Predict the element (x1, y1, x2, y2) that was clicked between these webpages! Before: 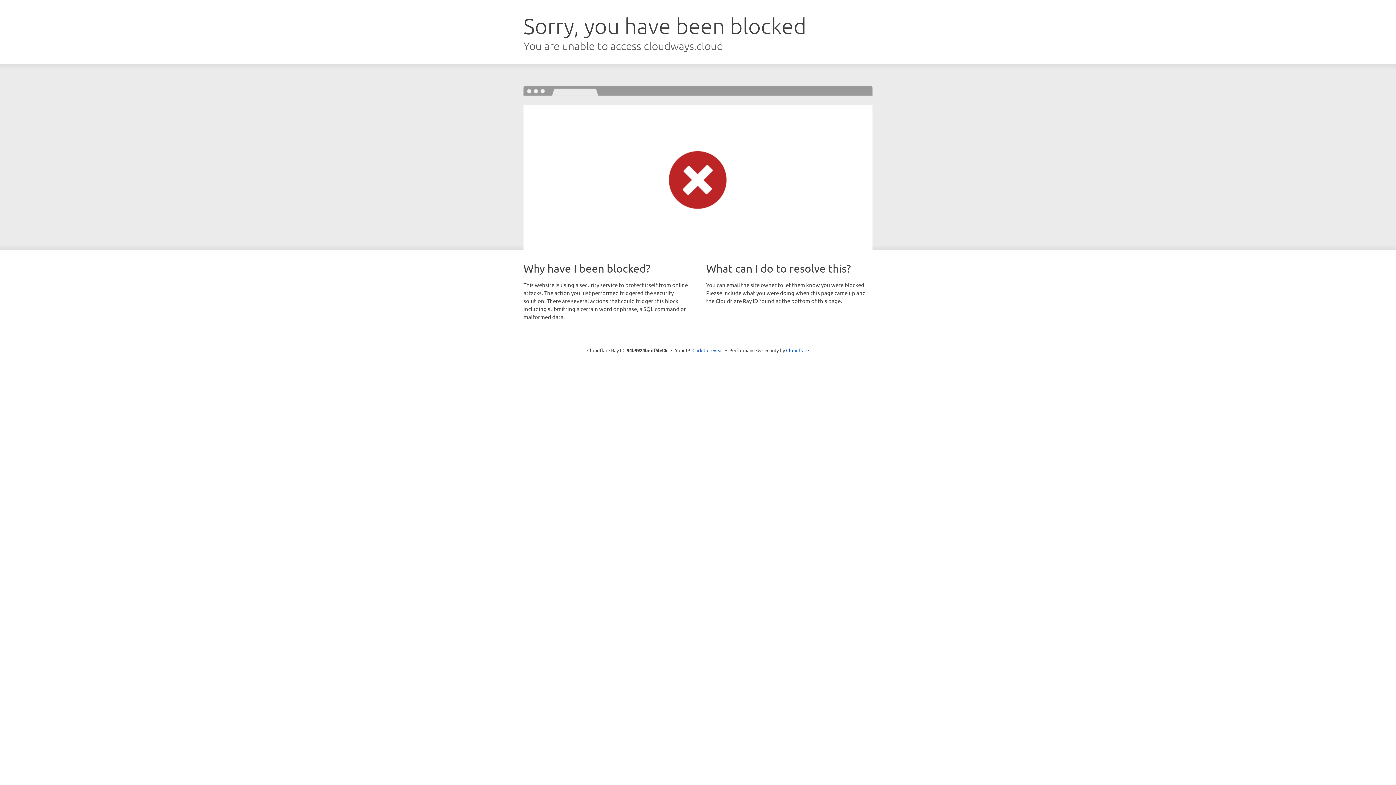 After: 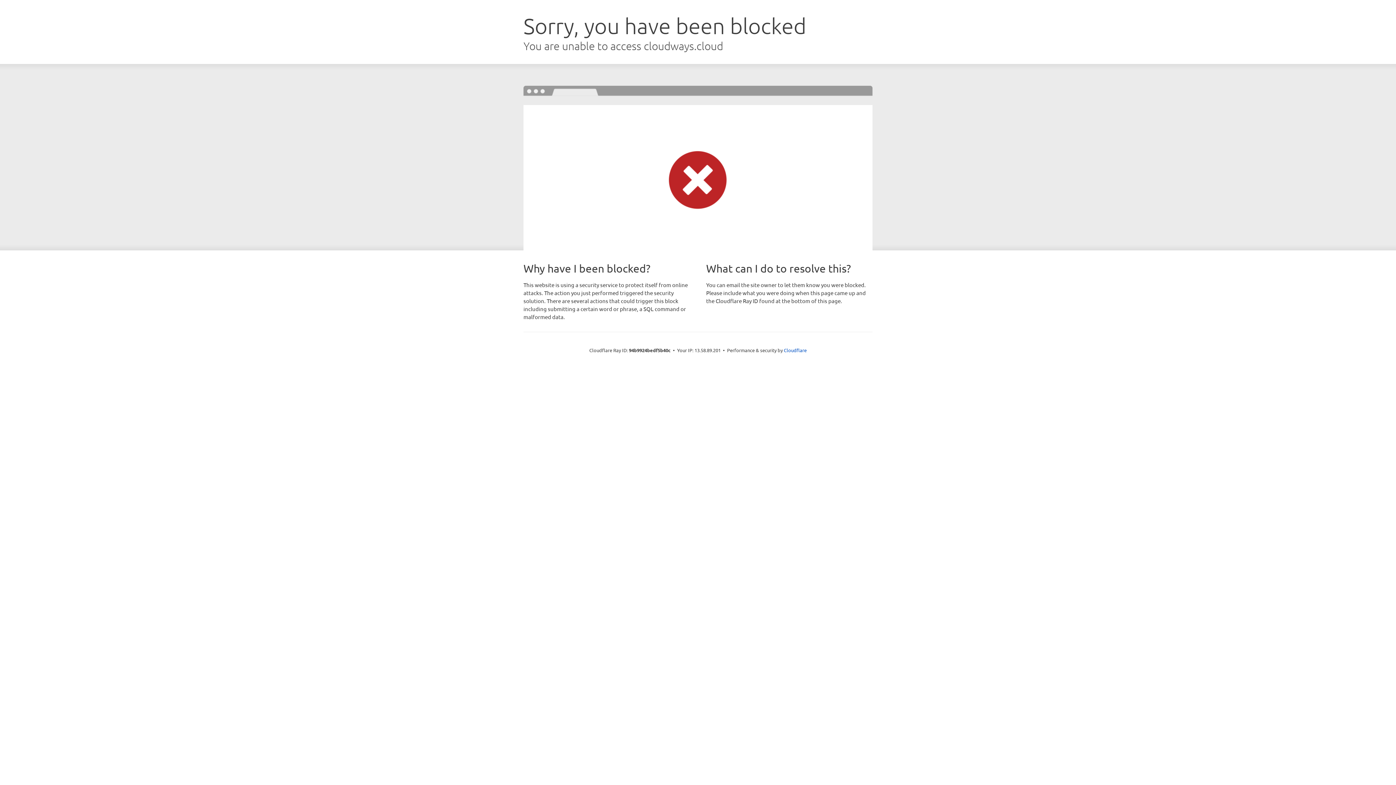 Action: label: Click to reveal bbox: (692, 346, 723, 353)